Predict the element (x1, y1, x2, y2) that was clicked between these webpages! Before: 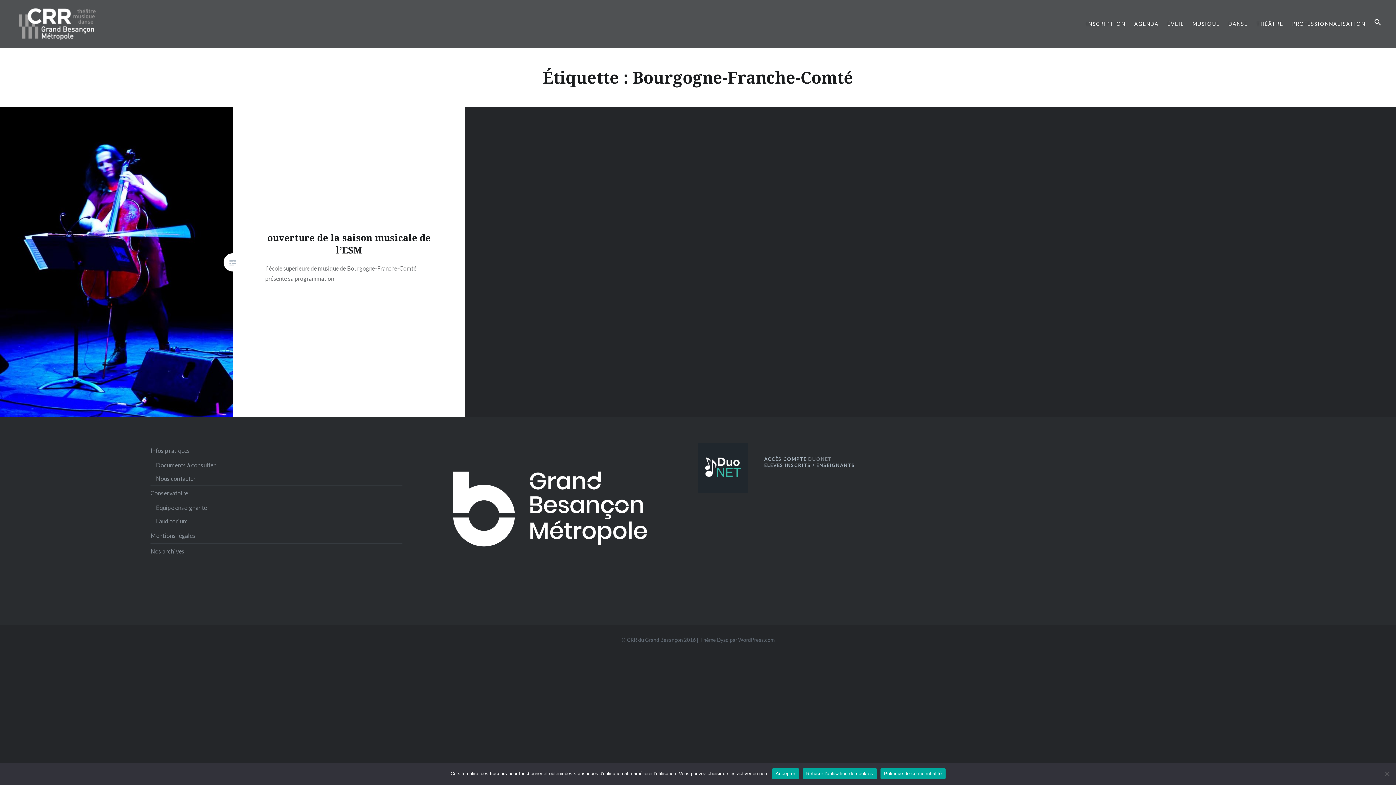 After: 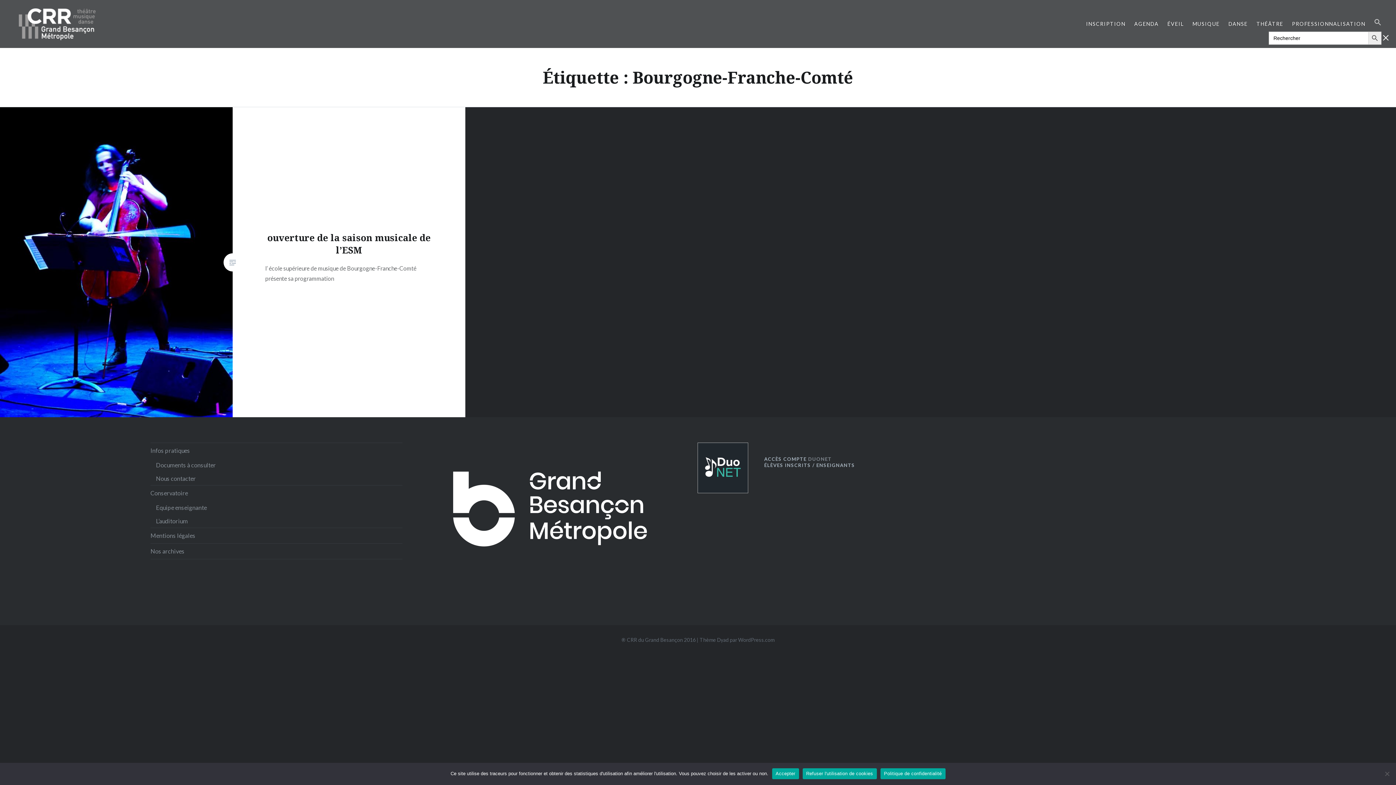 Action: bbox: (1374, 18, 1381, 26) label: Search Icon Link